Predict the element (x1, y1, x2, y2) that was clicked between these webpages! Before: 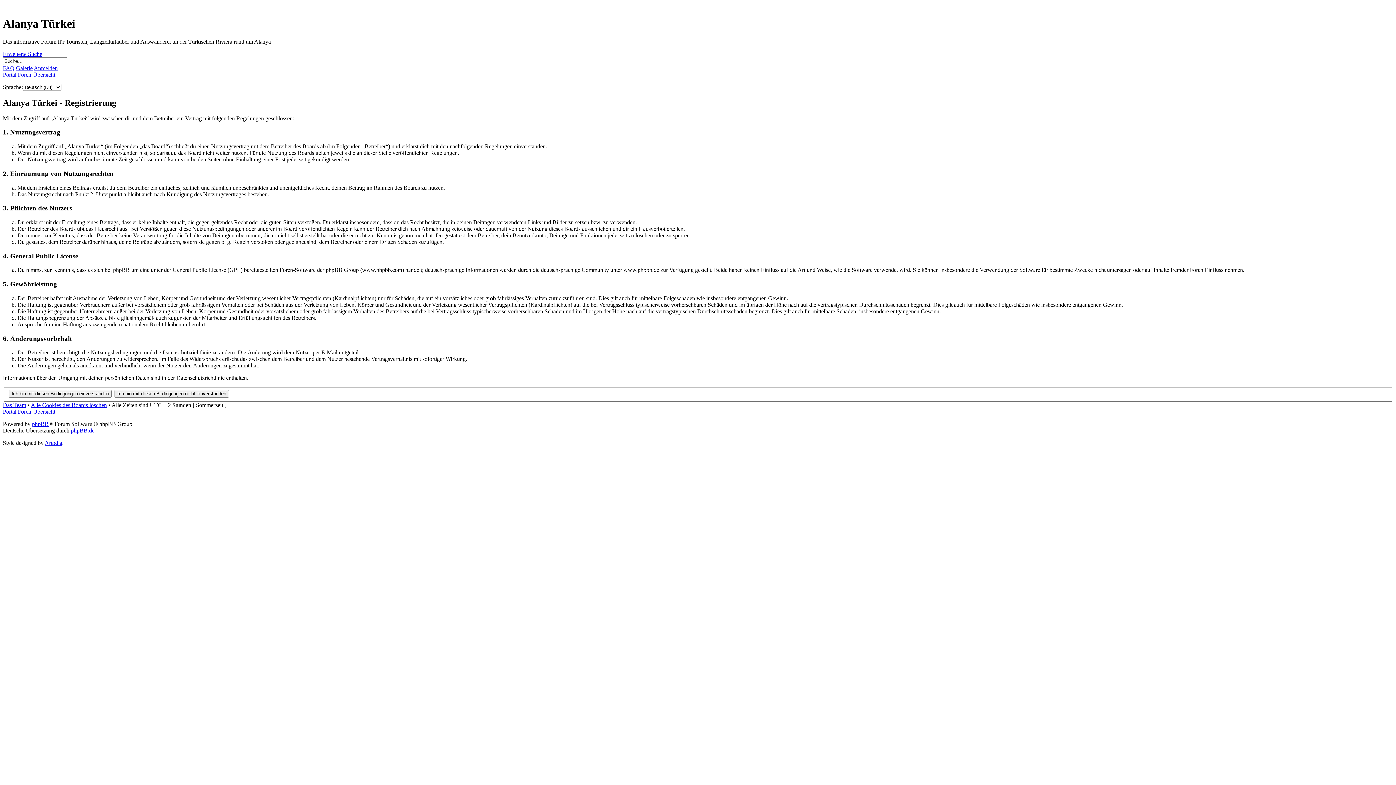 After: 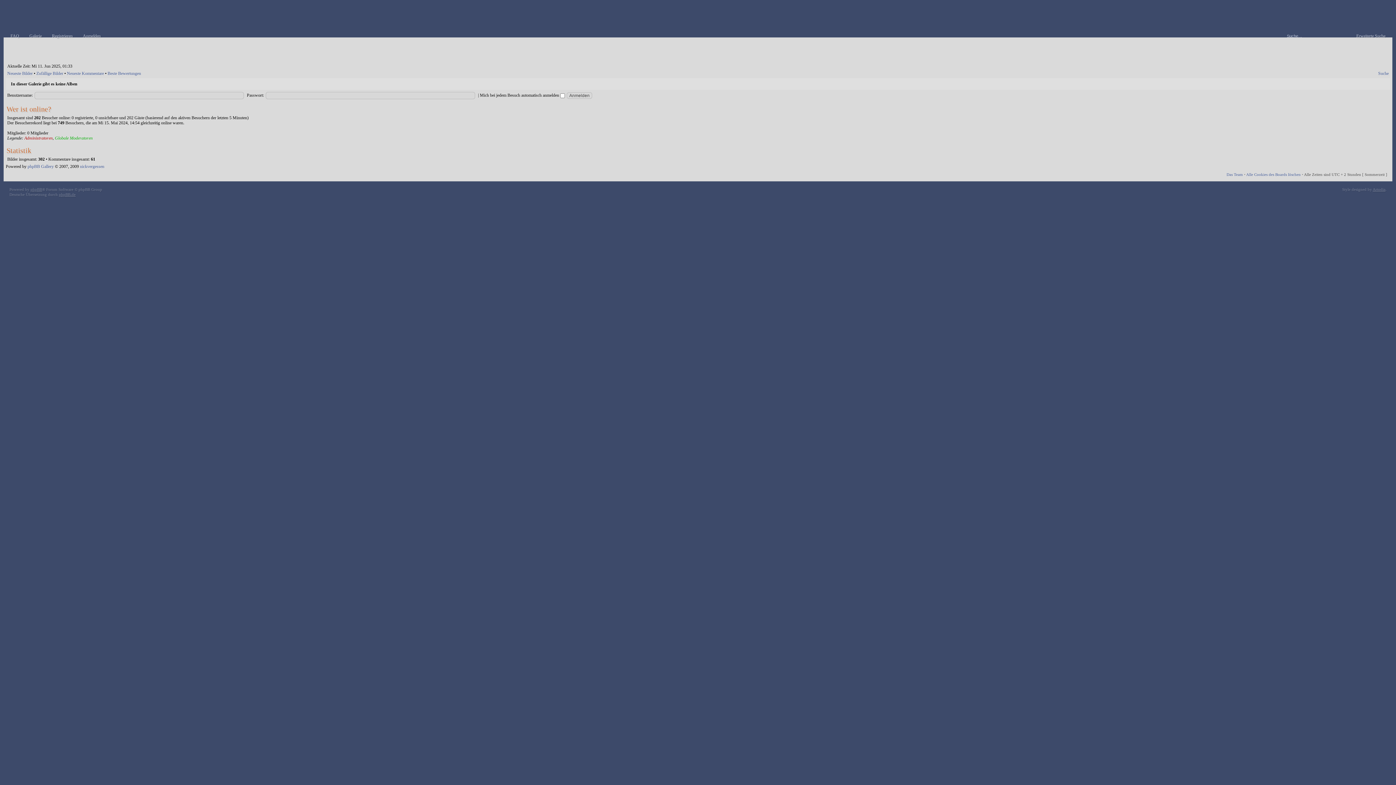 Action: label: Galerie bbox: (16, 65, 32, 71)